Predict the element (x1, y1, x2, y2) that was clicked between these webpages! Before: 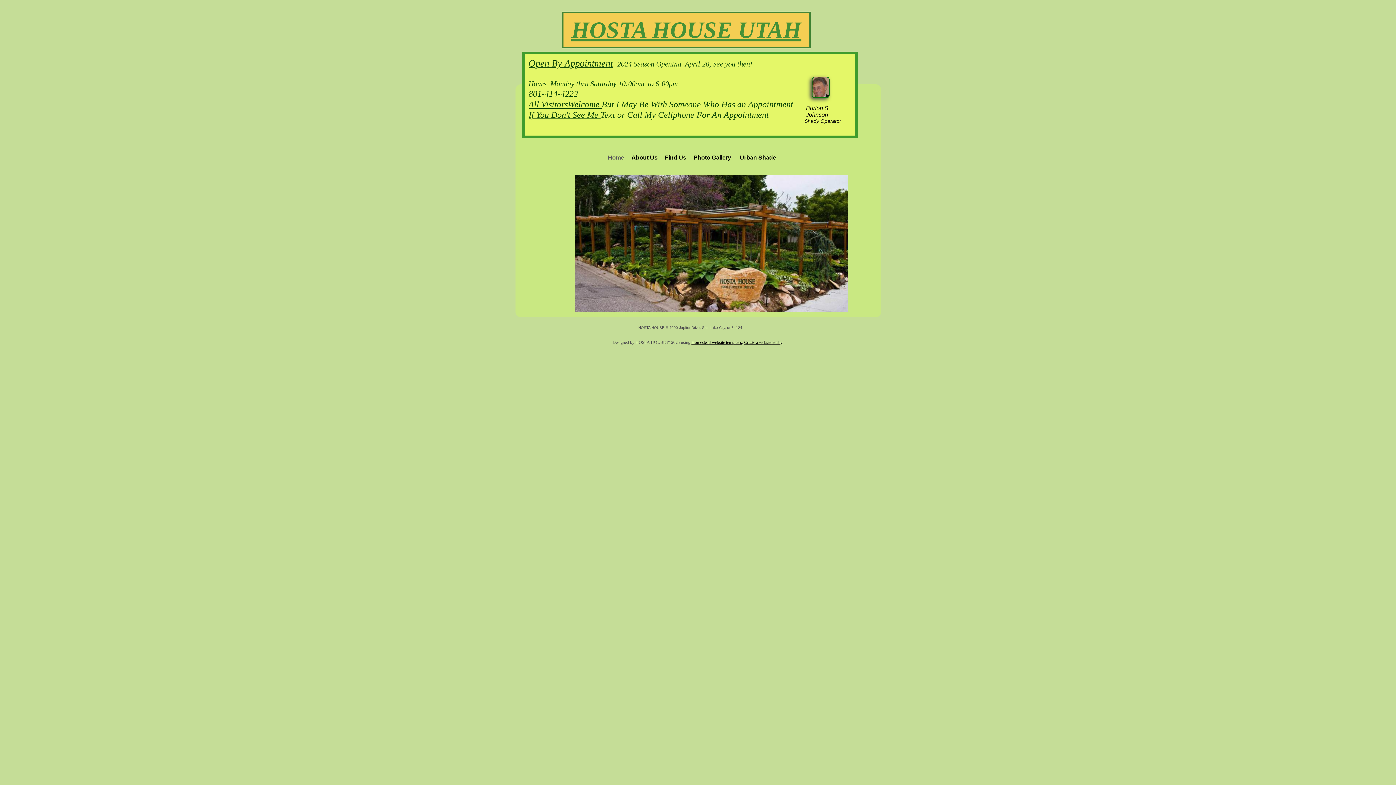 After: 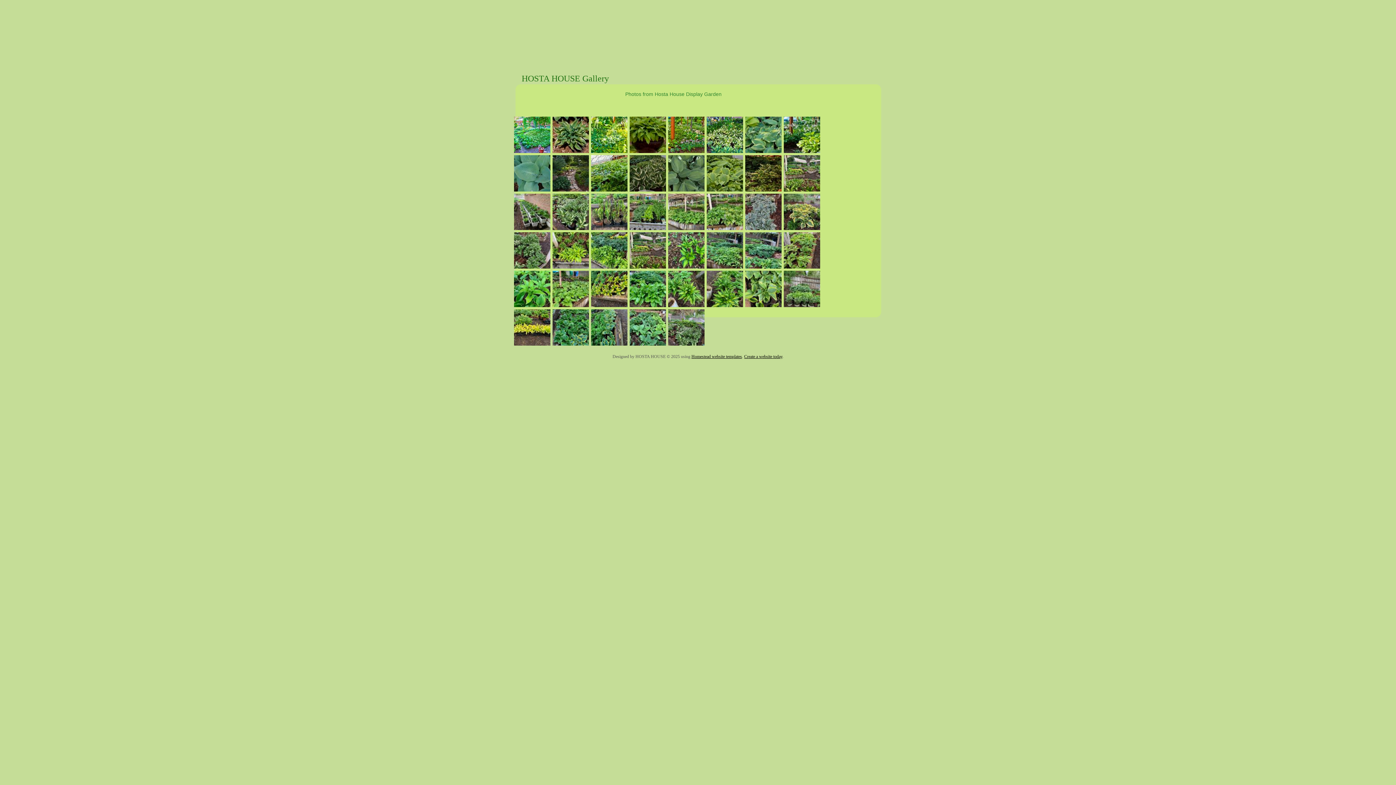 Action: label: Photo Gallery bbox: (690, 159, 734, 159)